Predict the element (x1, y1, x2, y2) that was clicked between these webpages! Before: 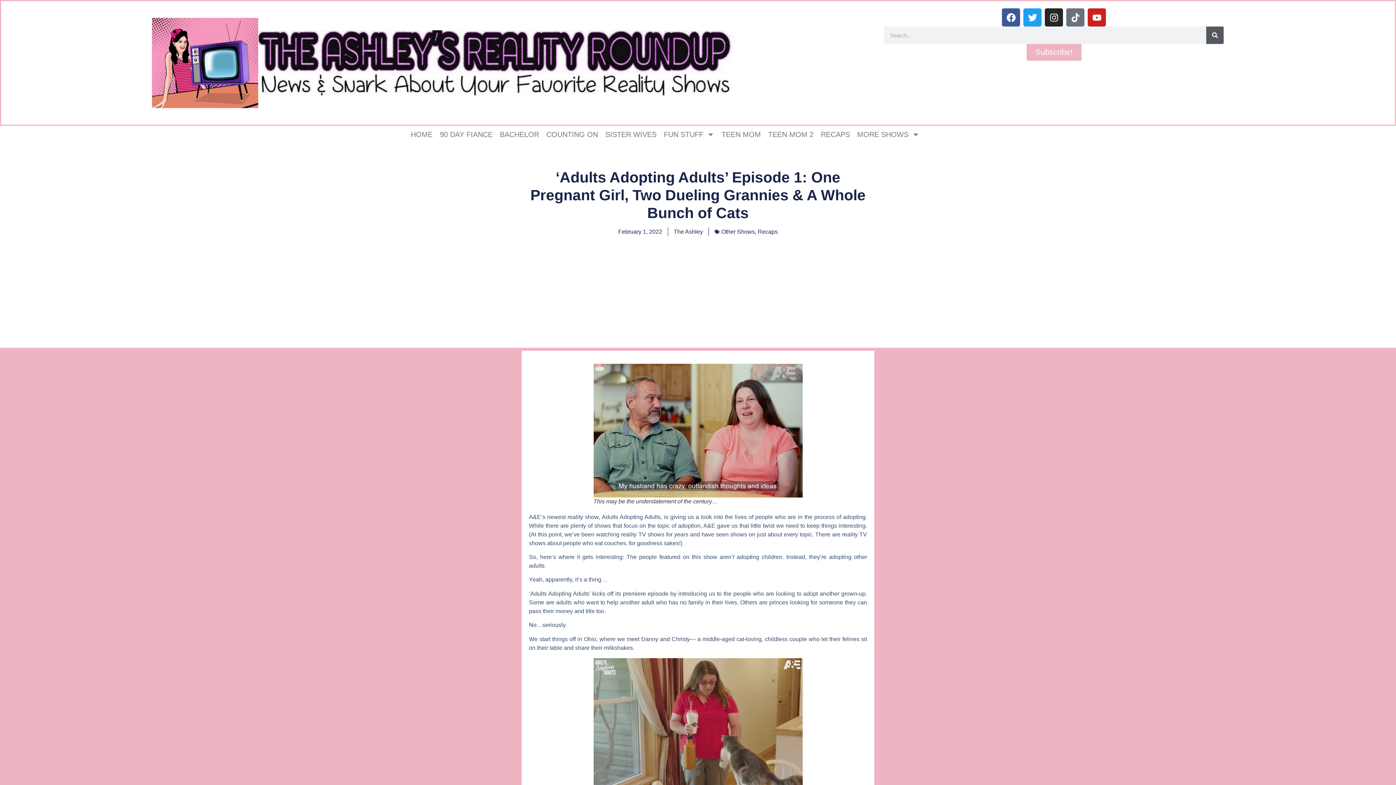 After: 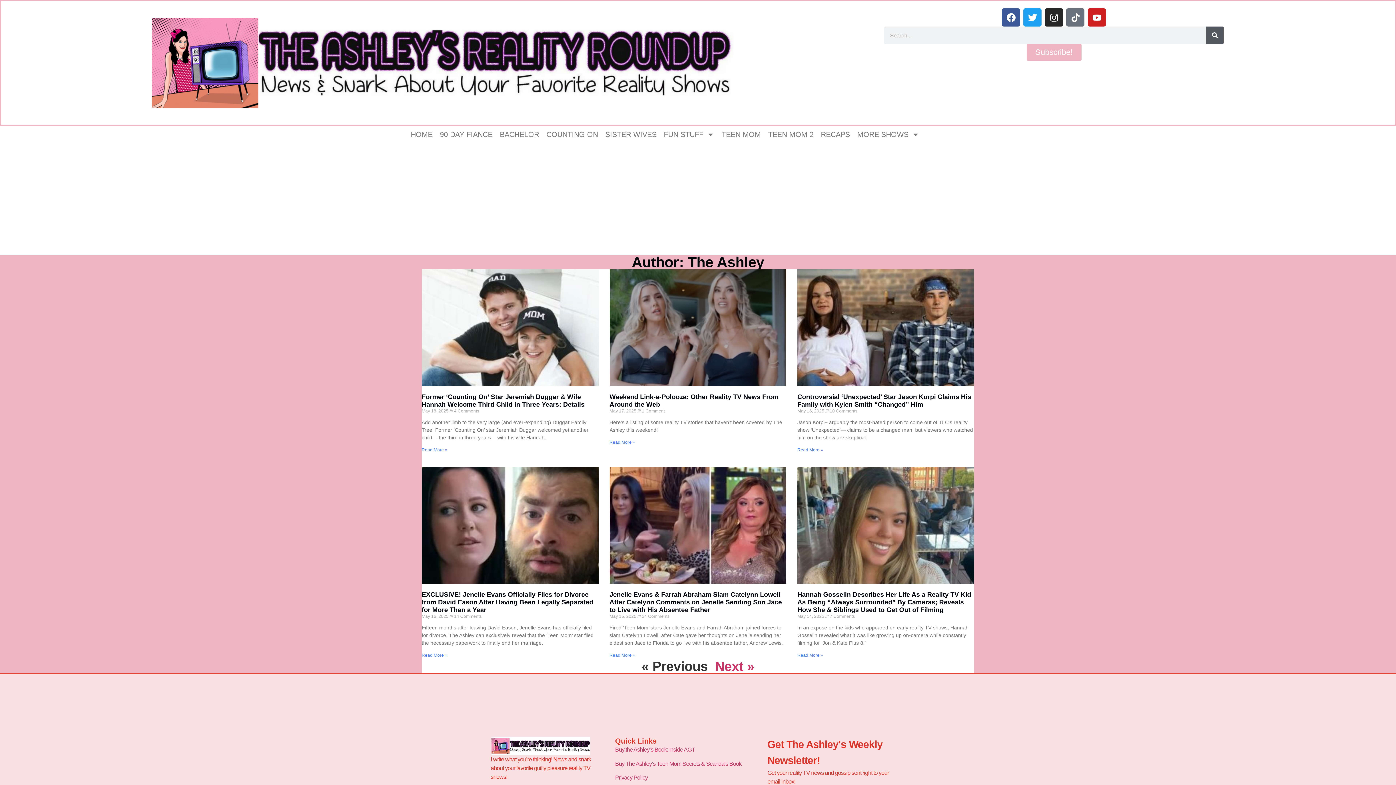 Action: label: The Ashley bbox: (674, 227, 703, 236)